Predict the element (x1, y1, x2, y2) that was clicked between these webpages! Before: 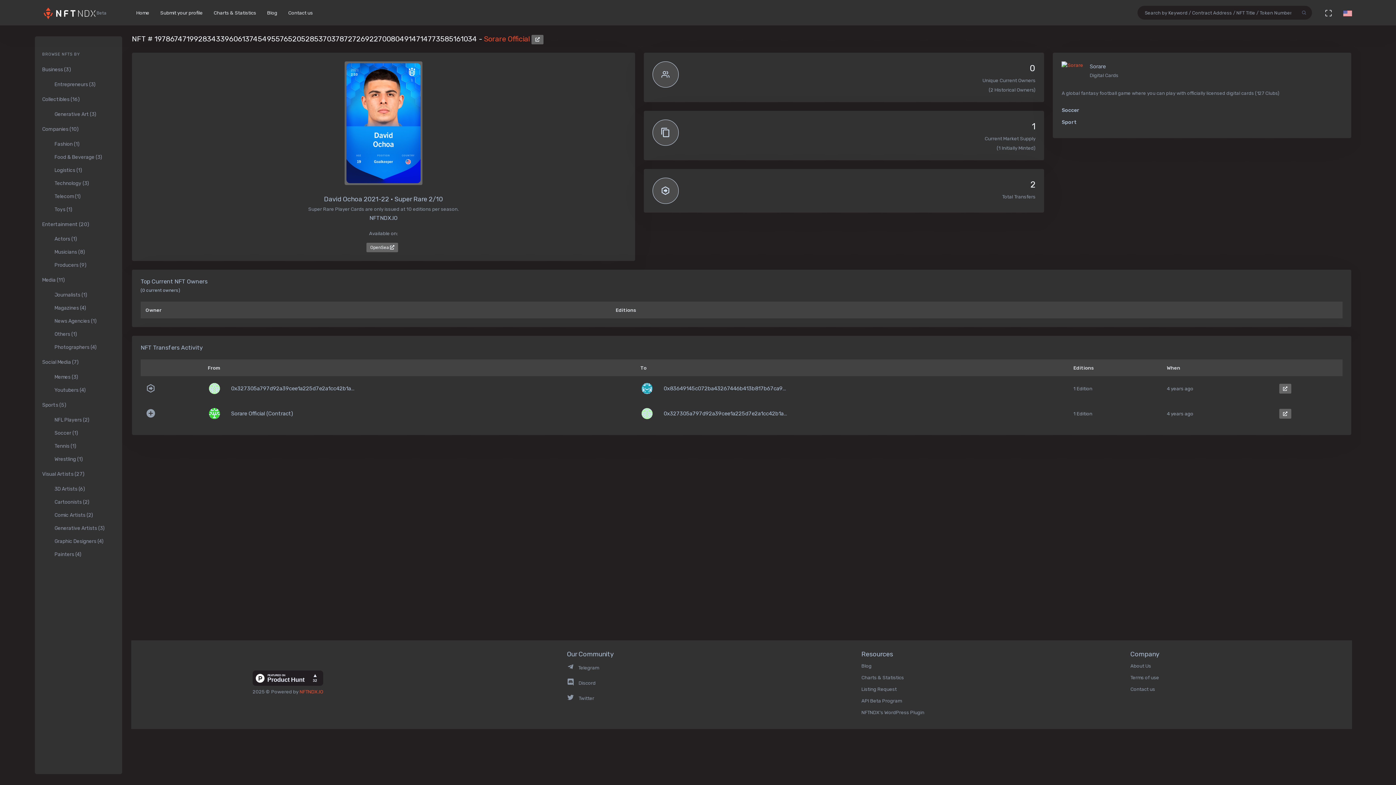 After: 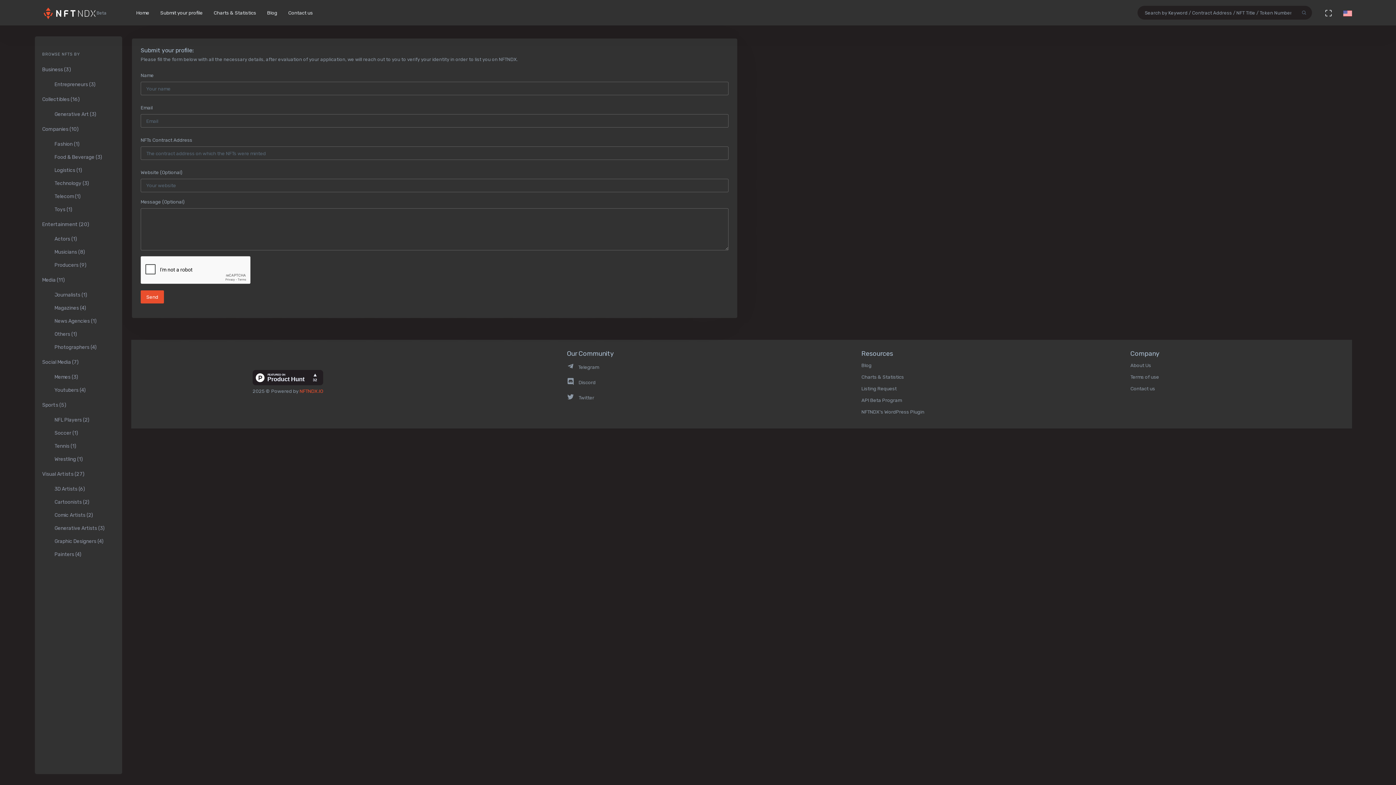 Action: bbox: (861, 686, 896, 692) label: Listing Request